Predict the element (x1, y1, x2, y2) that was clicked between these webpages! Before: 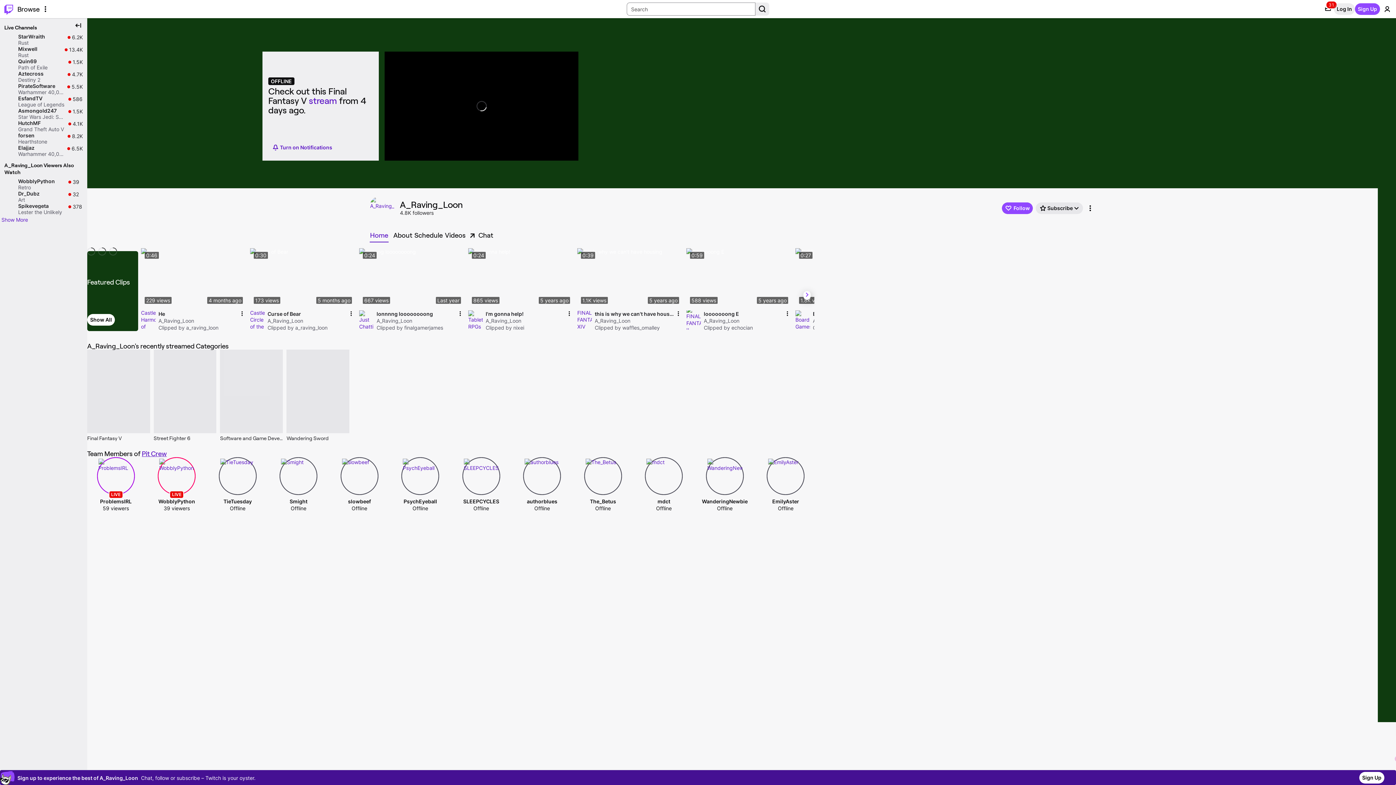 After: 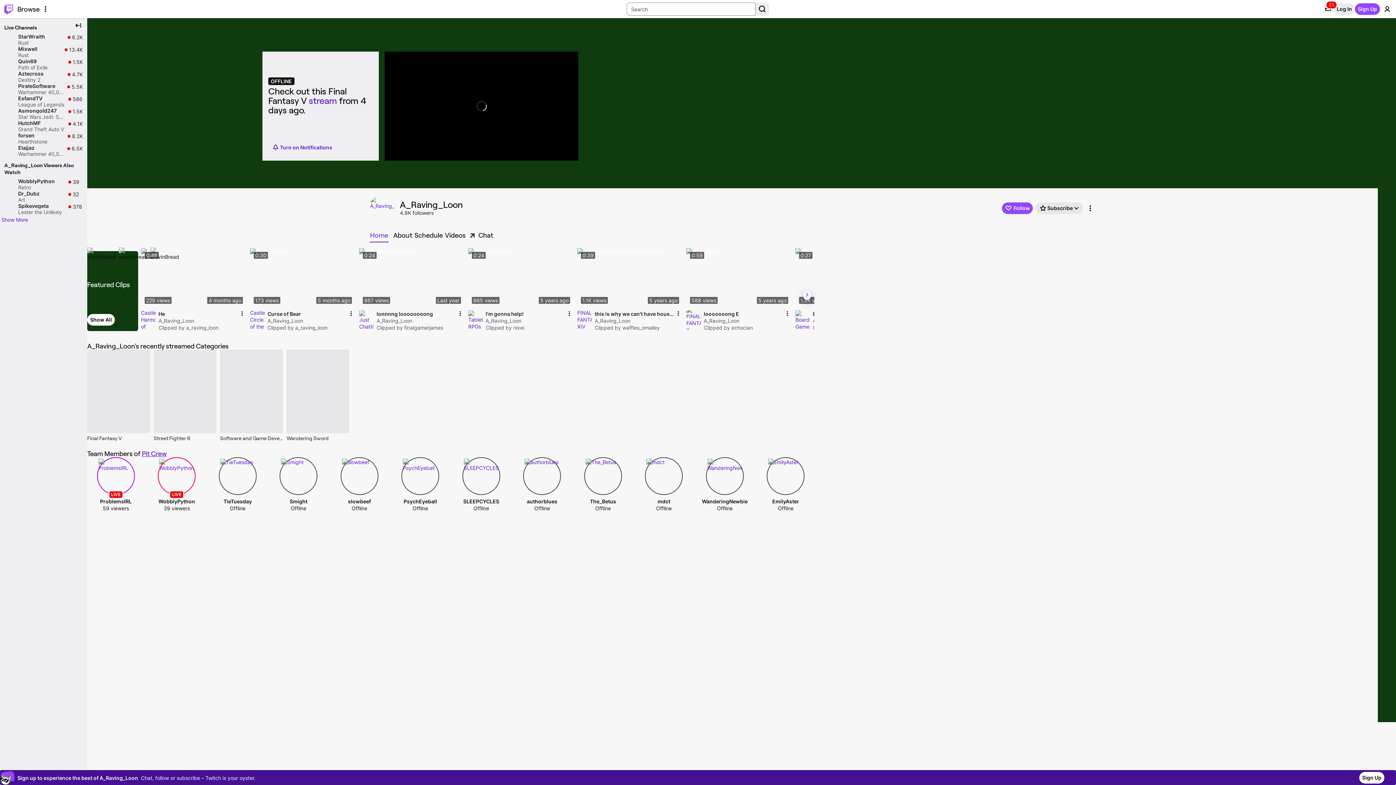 Action: bbox: (369, 229, 391, 241) label: Home